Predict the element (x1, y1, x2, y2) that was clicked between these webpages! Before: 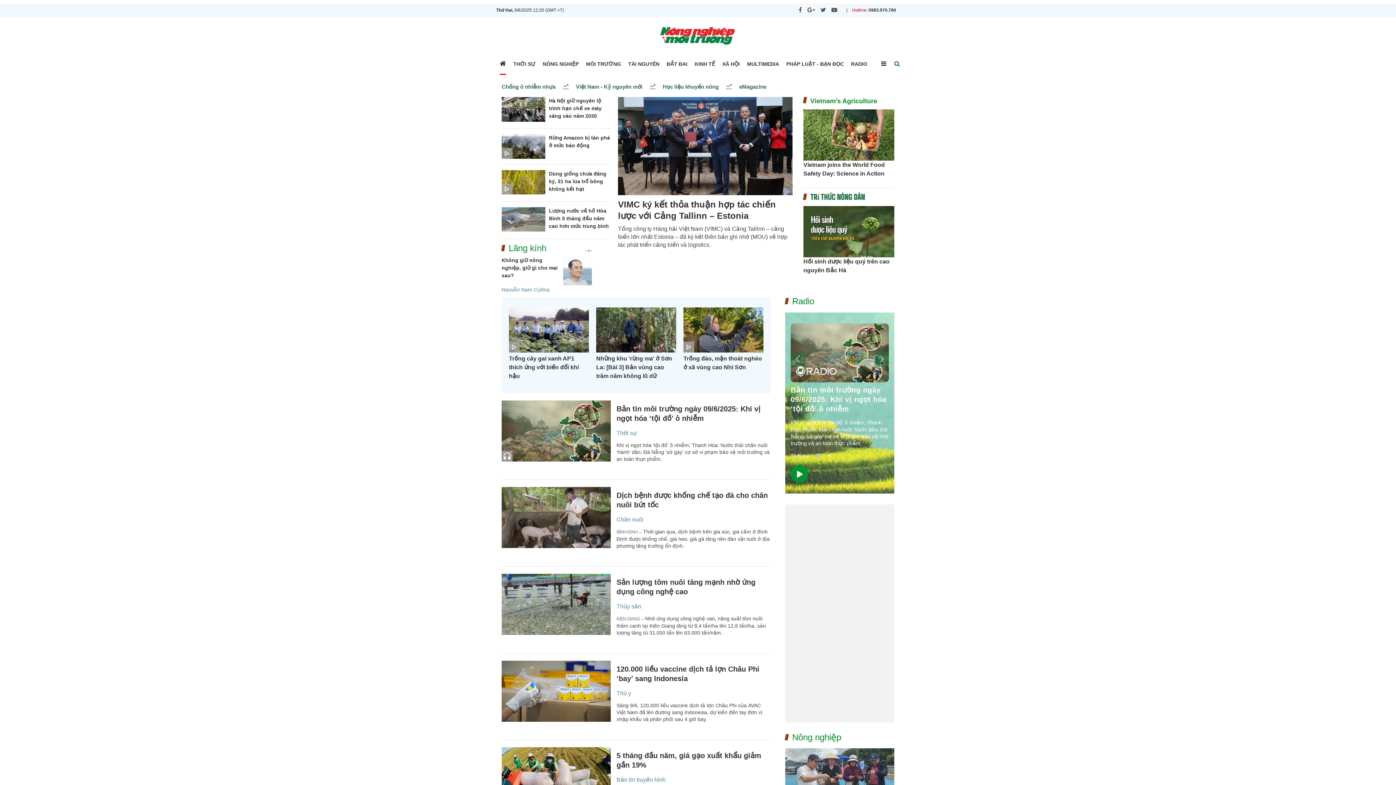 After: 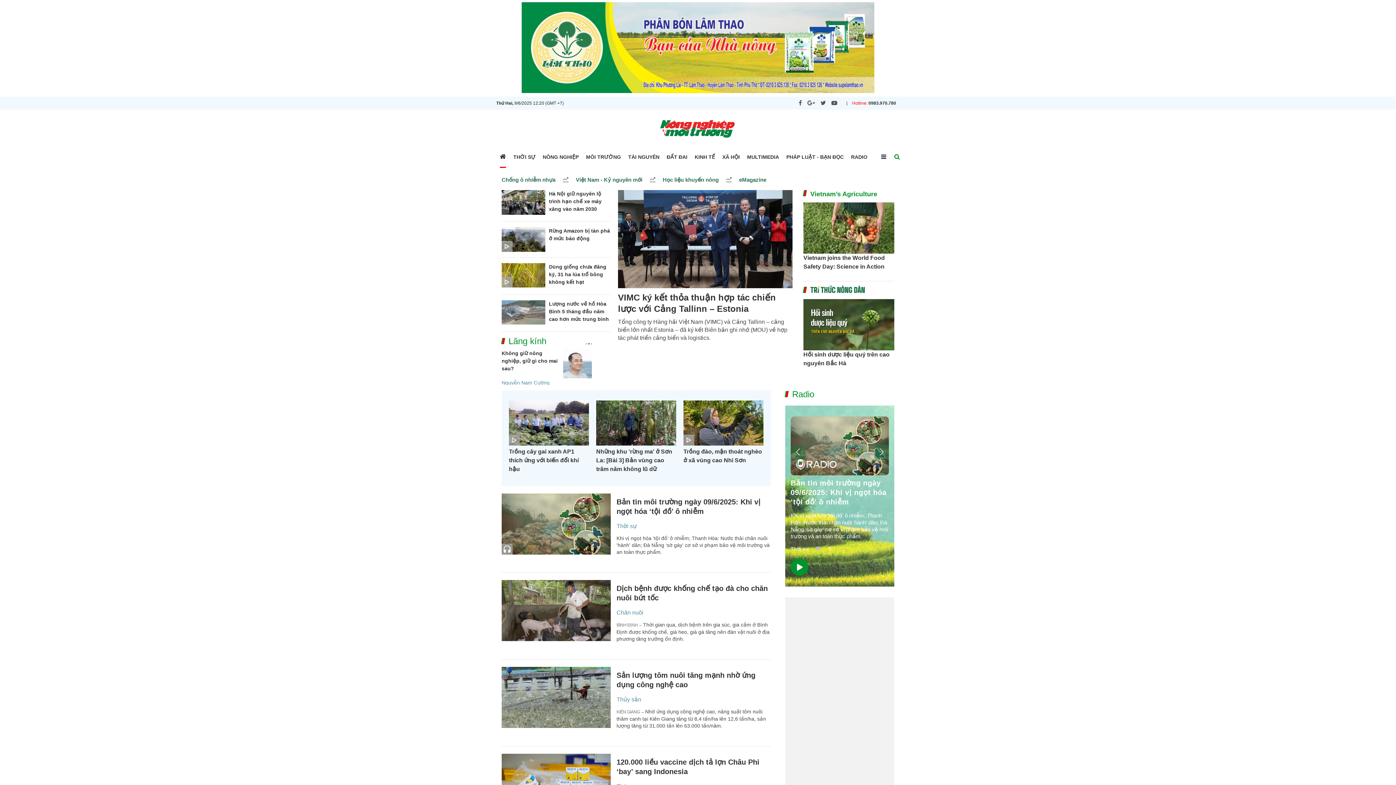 Action: label: twitter bbox: (820, 6, 826, 13)